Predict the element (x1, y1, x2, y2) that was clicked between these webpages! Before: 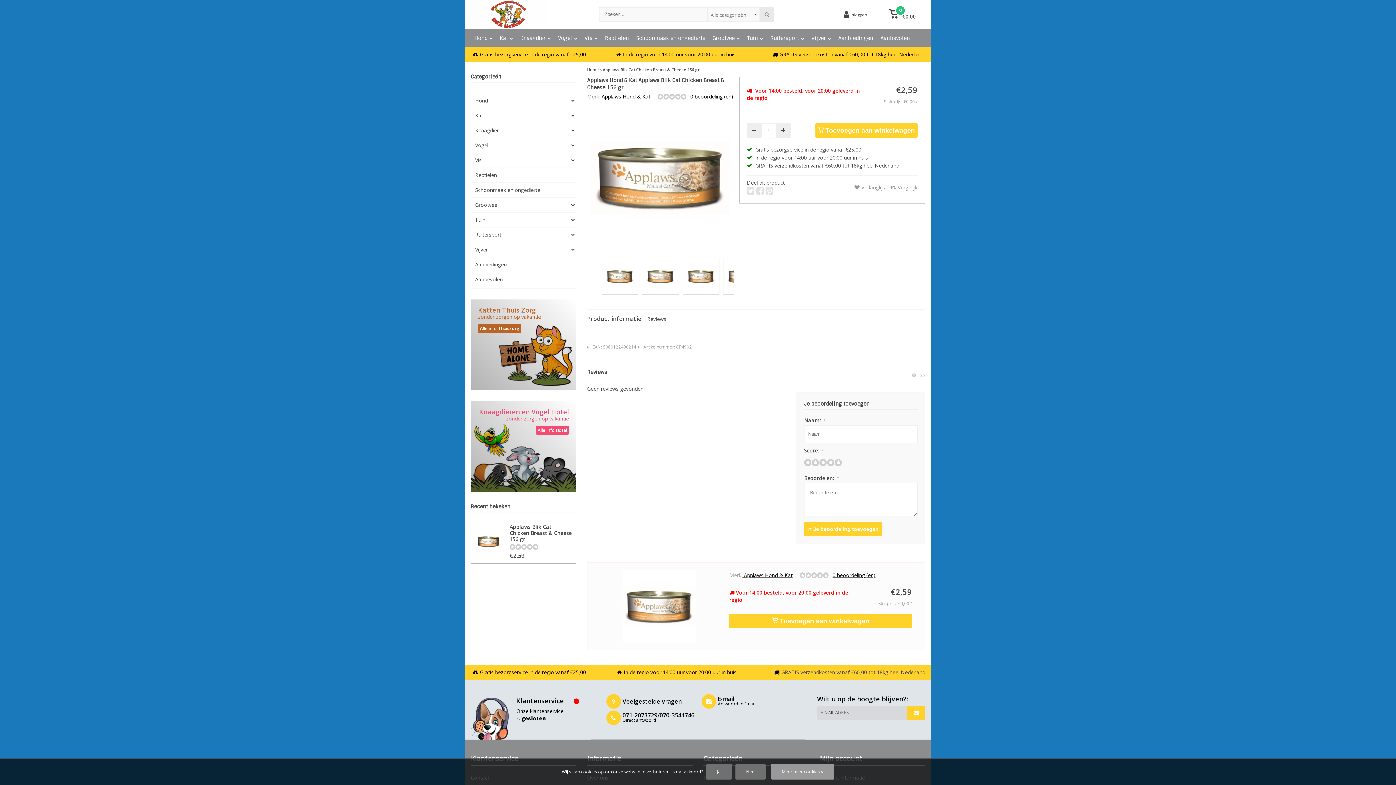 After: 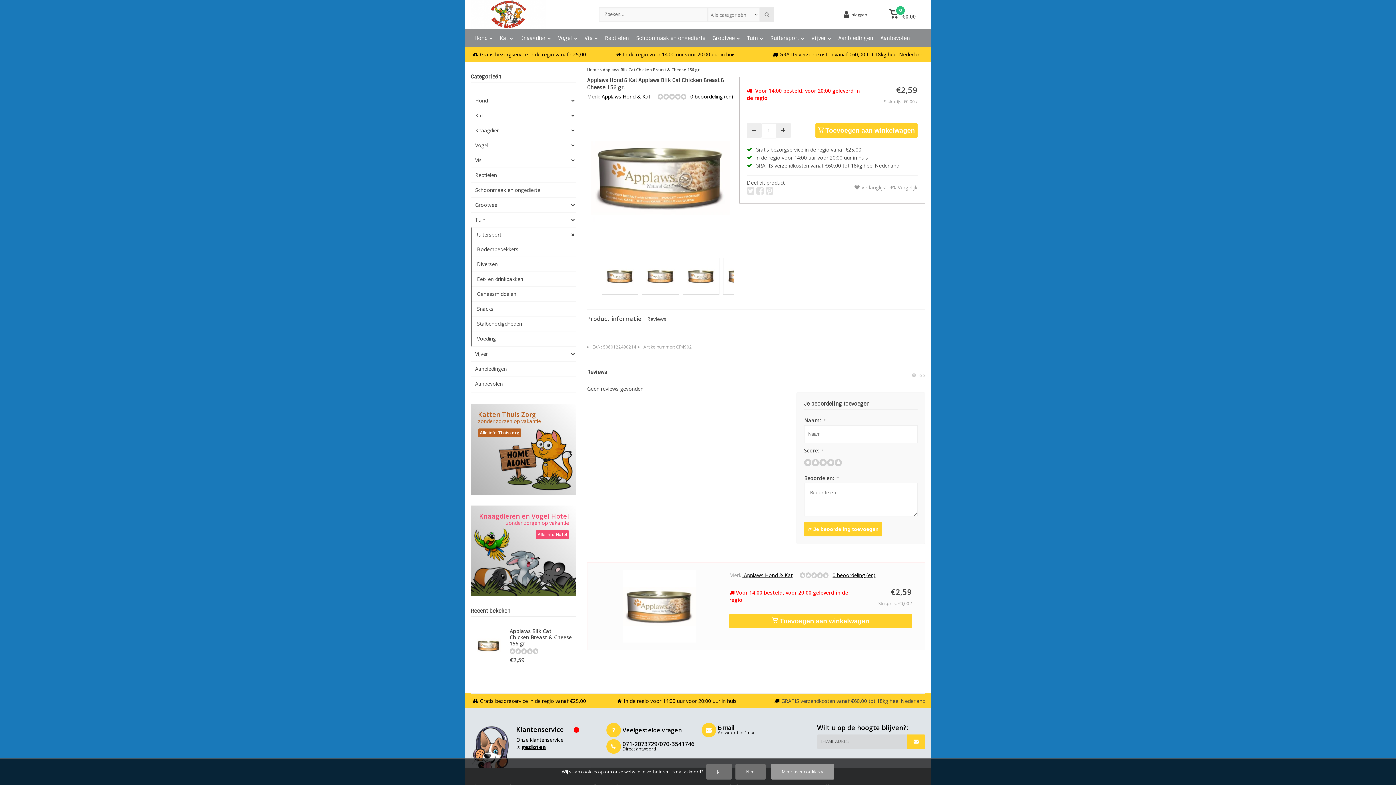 Action: bbox: (561, 227, 576, 242)